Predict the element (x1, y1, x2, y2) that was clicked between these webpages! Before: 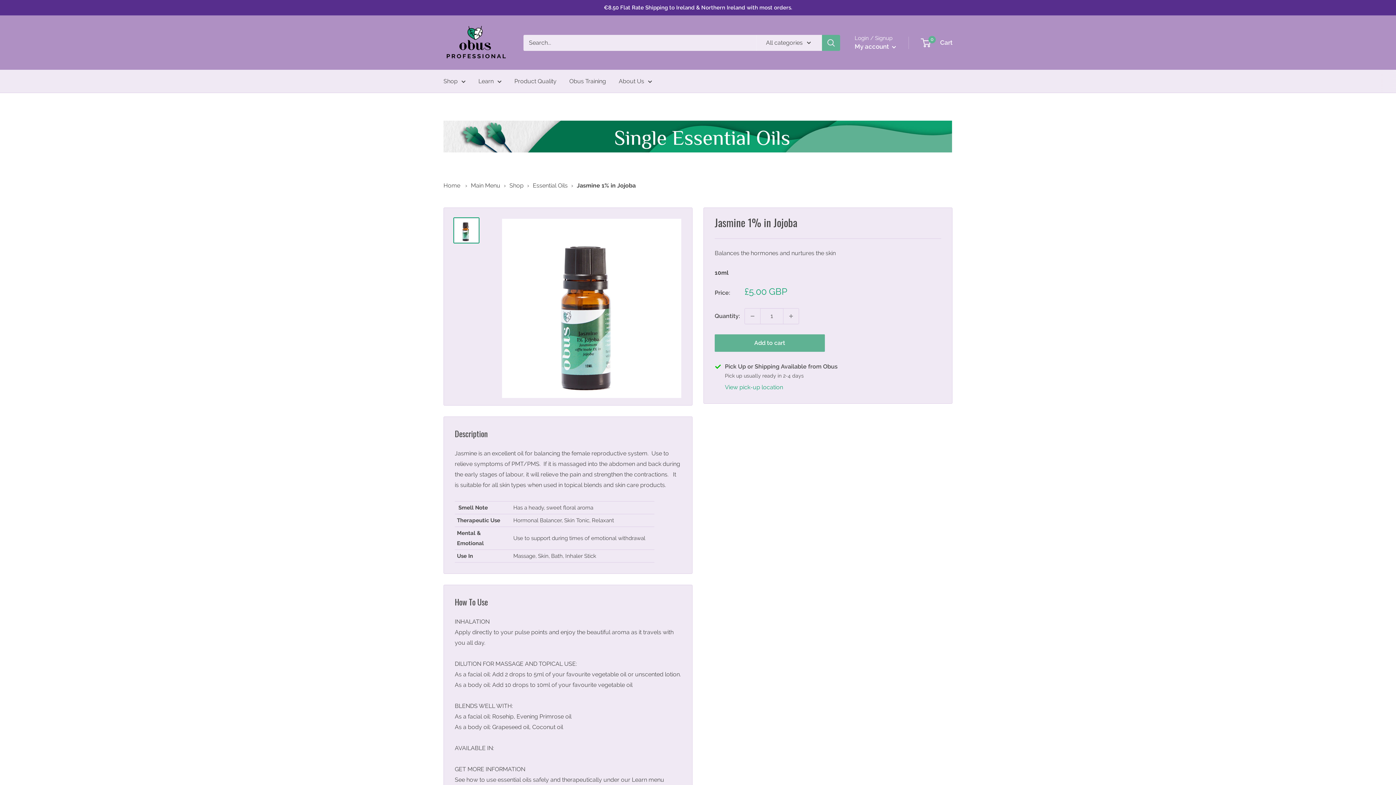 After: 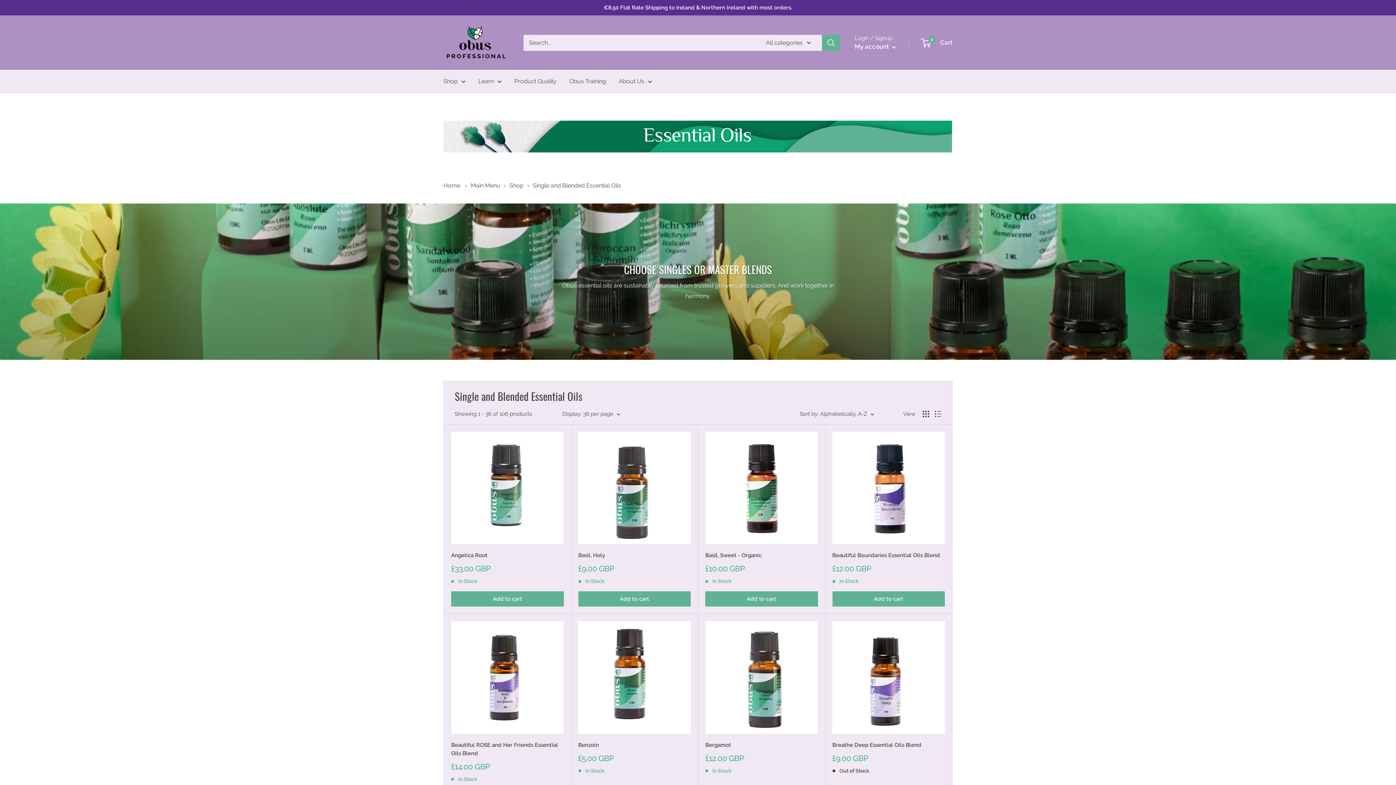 Action: bbox: (532, 182, 567, 189) label: Essential Oils